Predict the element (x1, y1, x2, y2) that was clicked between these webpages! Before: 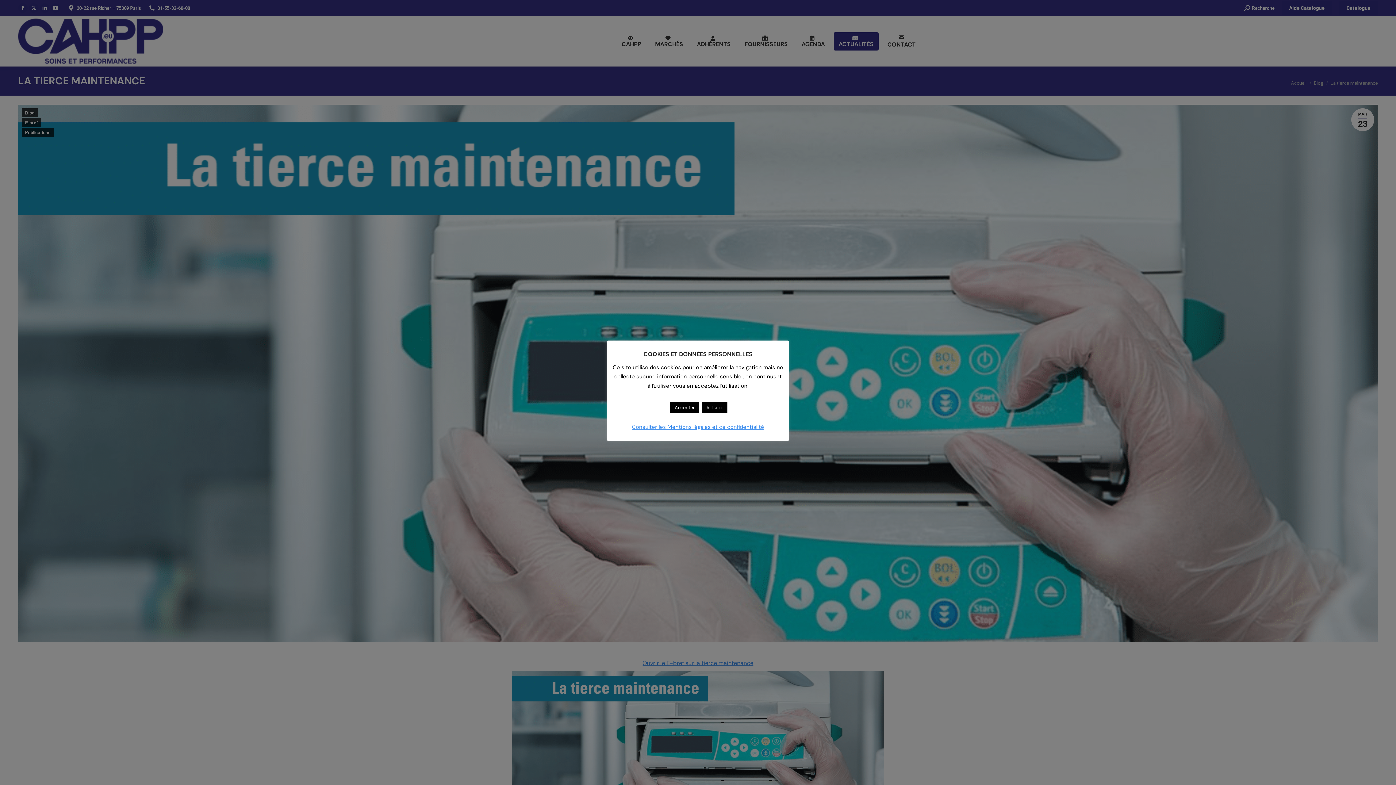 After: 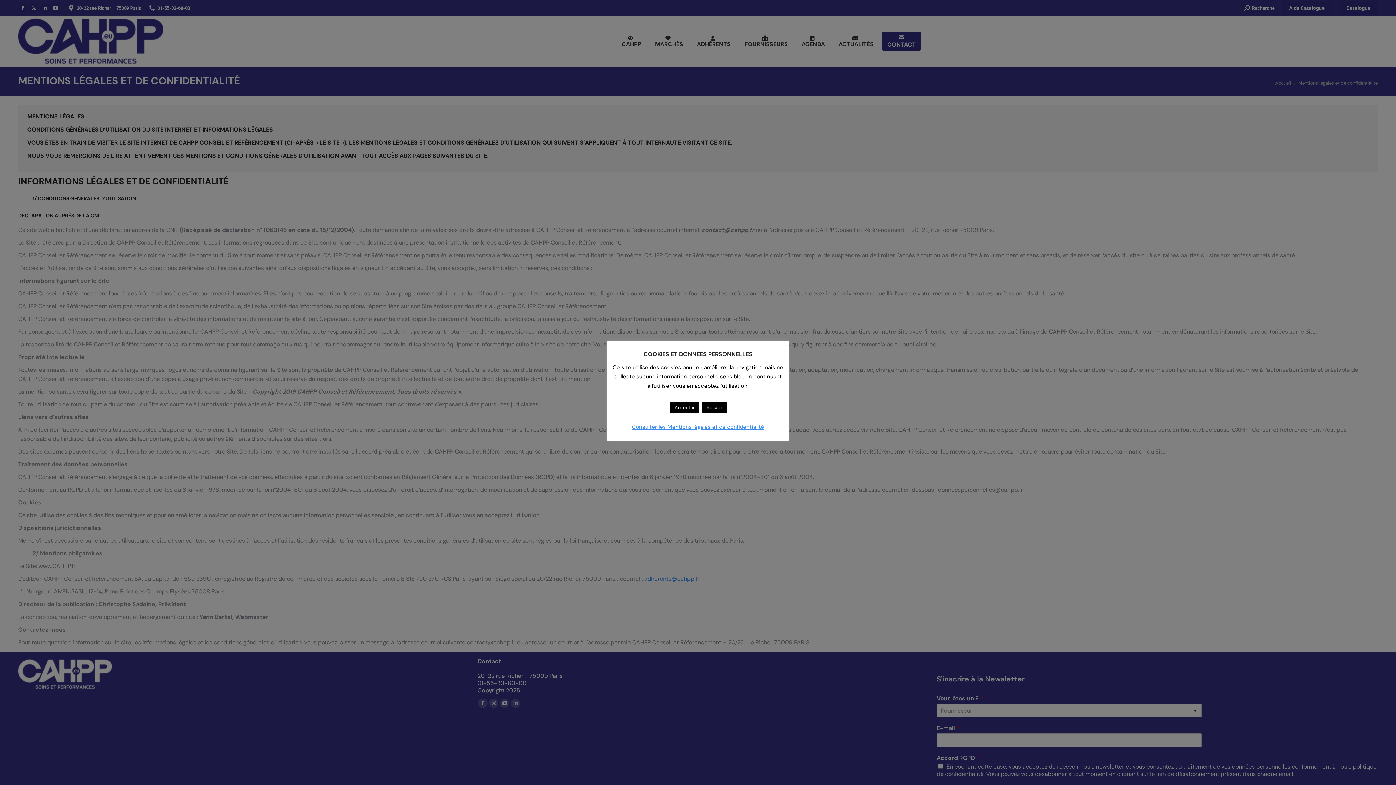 Action: label: Consulter les Mentions légales et de confidentialité bbox: (632, 423, 764, 430)